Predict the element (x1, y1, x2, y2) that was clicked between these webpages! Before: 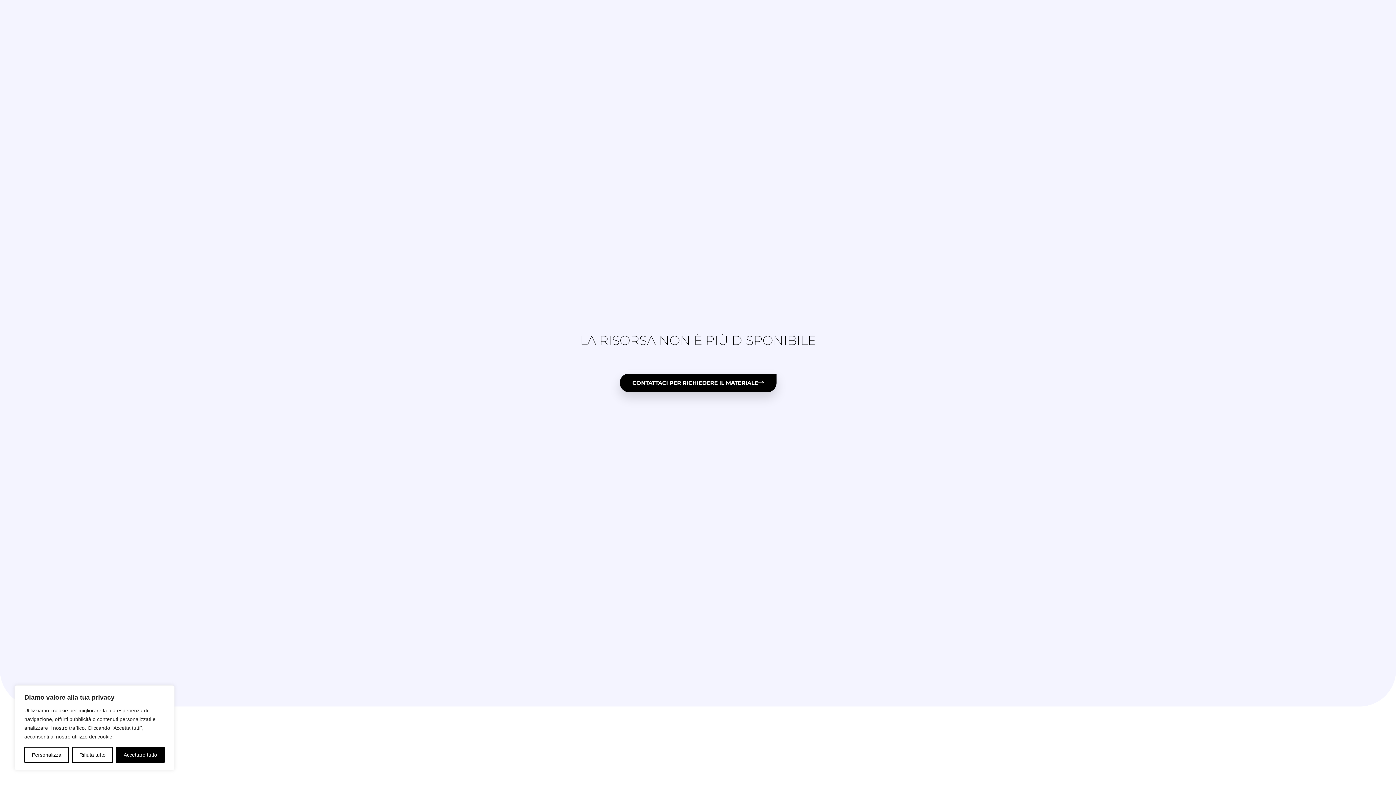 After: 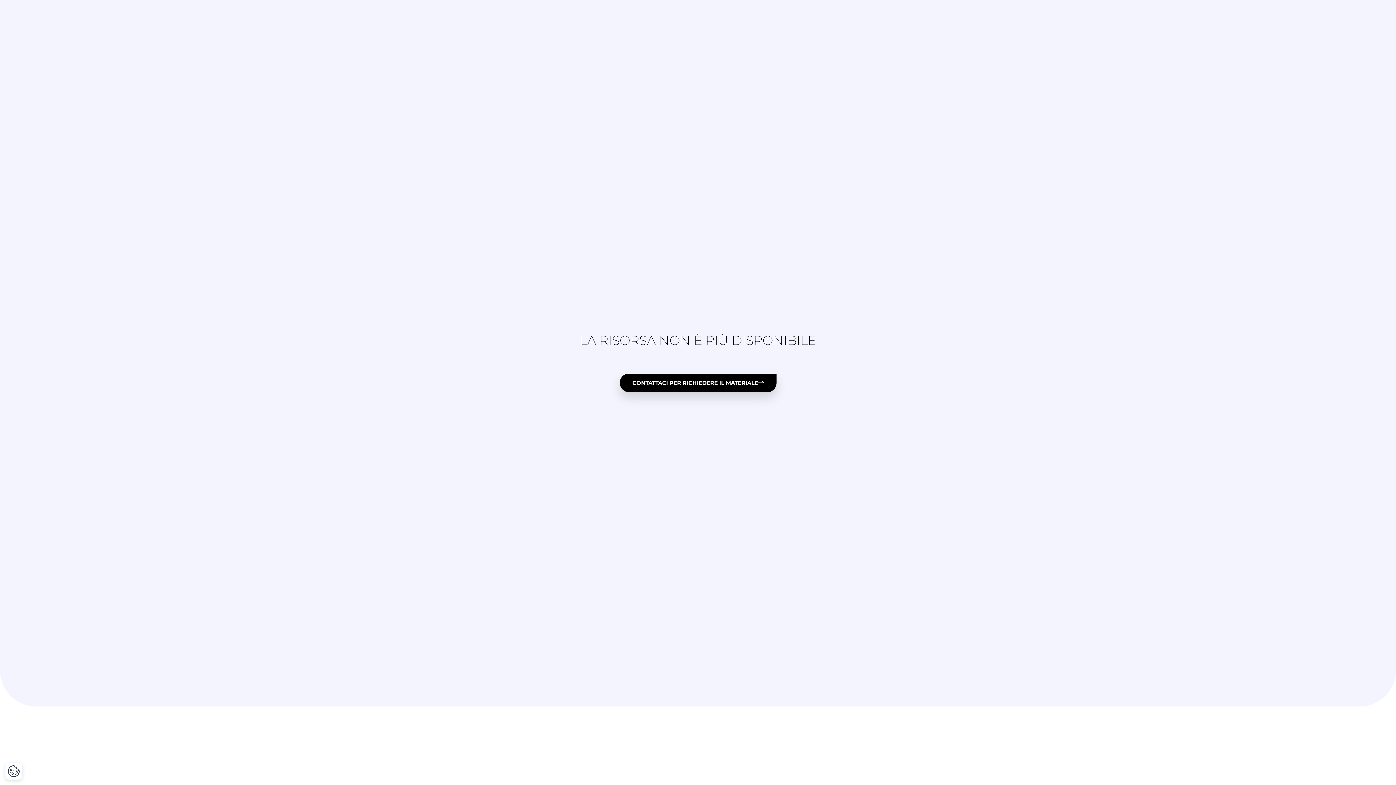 Action: label: Rifiuta tutto bbox: (71, 747, 113, 763)